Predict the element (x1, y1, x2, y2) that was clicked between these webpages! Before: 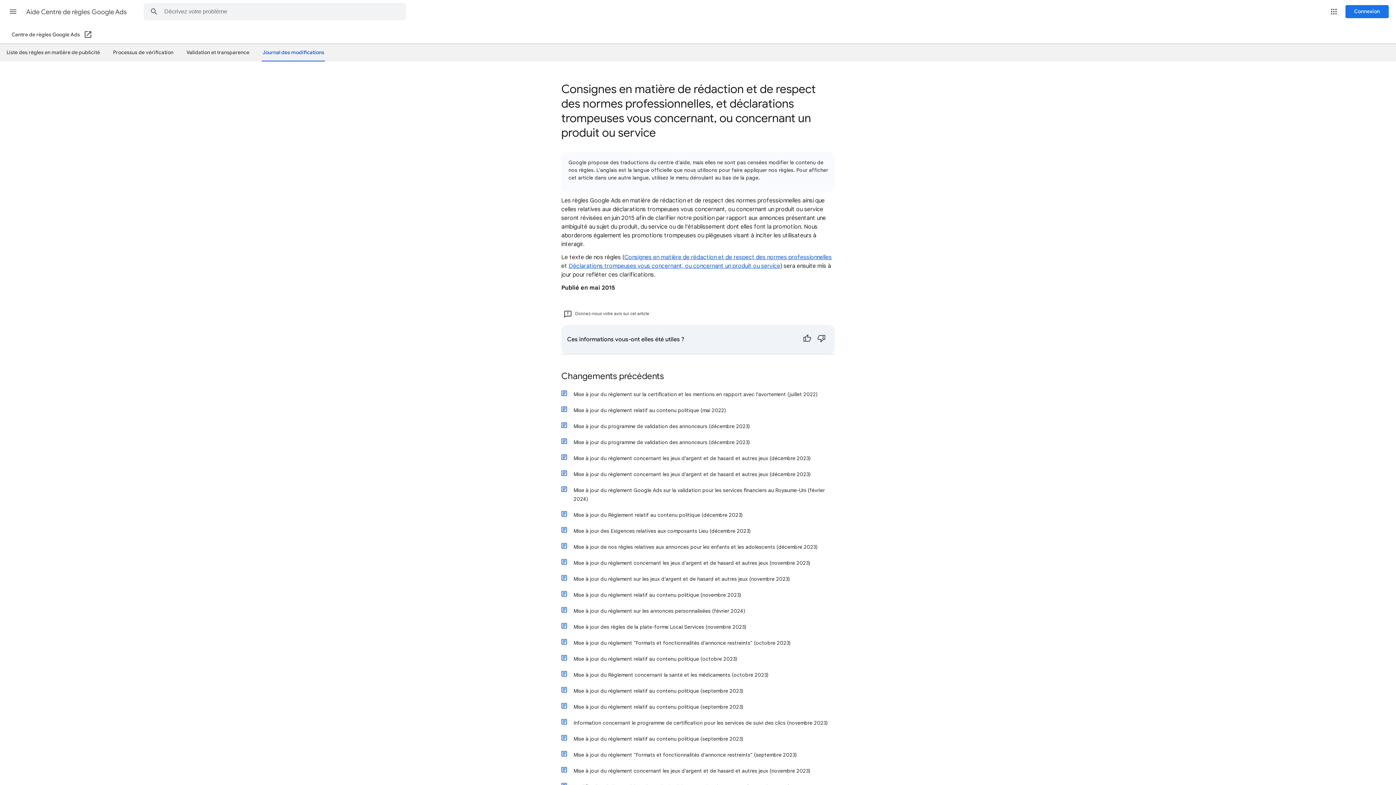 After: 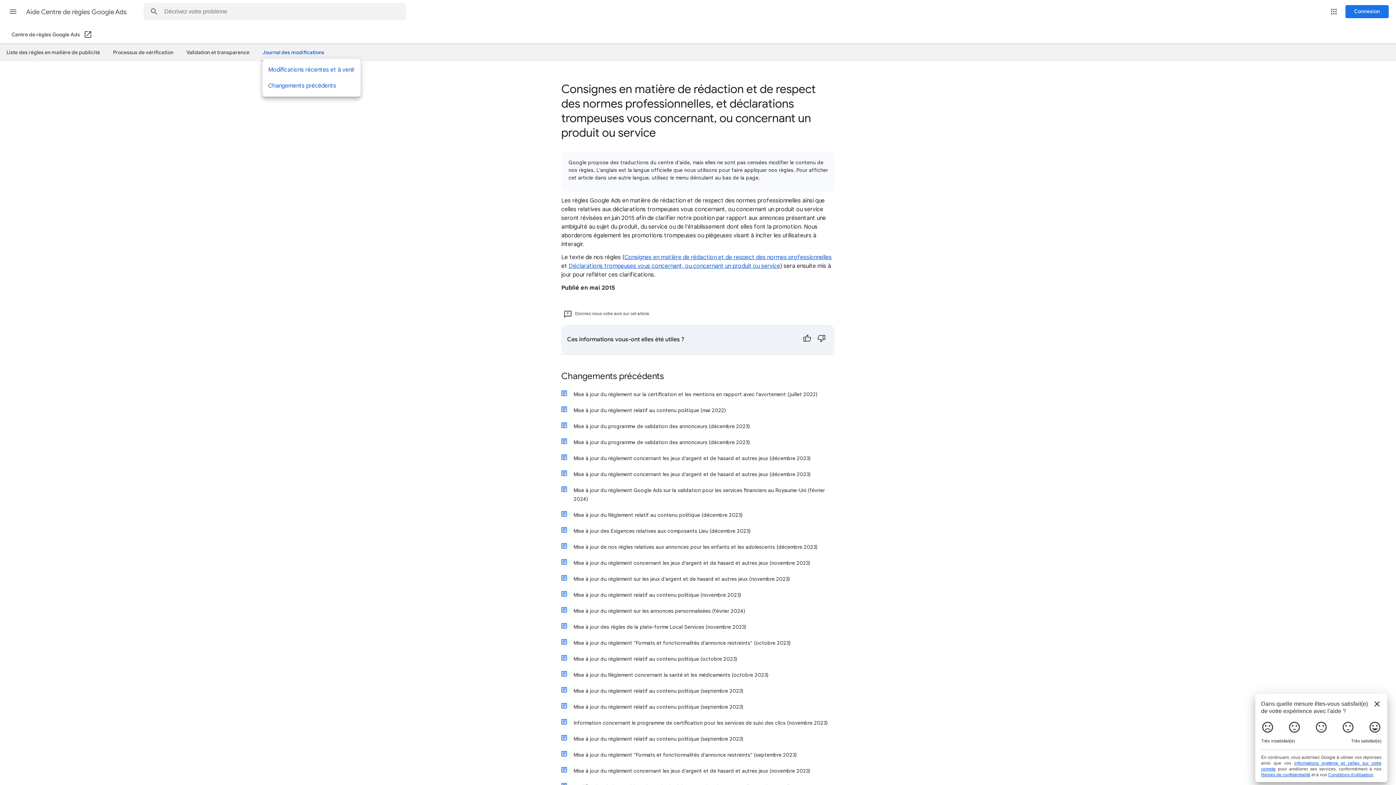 Action: label: Journal des modifications bbox: (262, 46, 324, 58)